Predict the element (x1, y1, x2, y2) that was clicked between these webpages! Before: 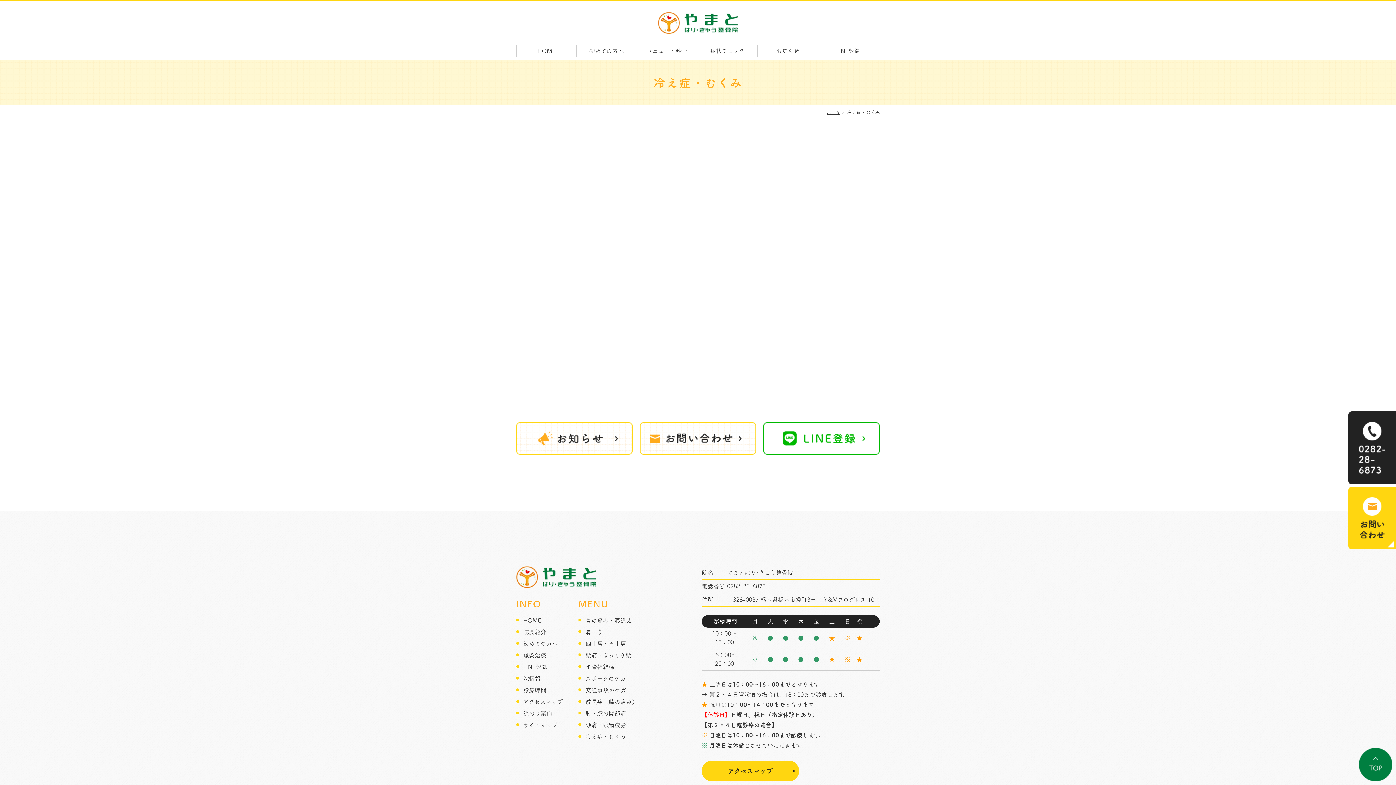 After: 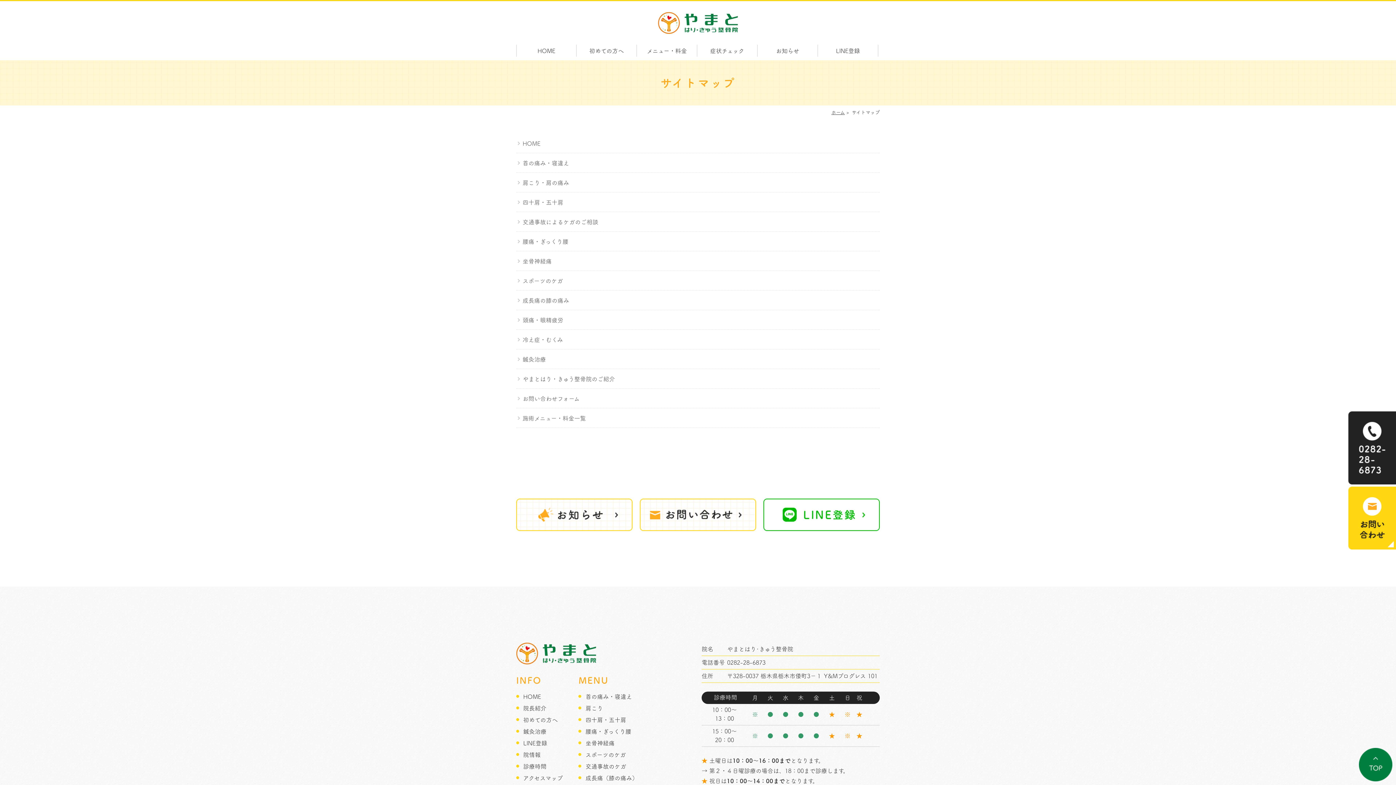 Action: label: サイトマップ bbox: (523, 722, 557, 728)